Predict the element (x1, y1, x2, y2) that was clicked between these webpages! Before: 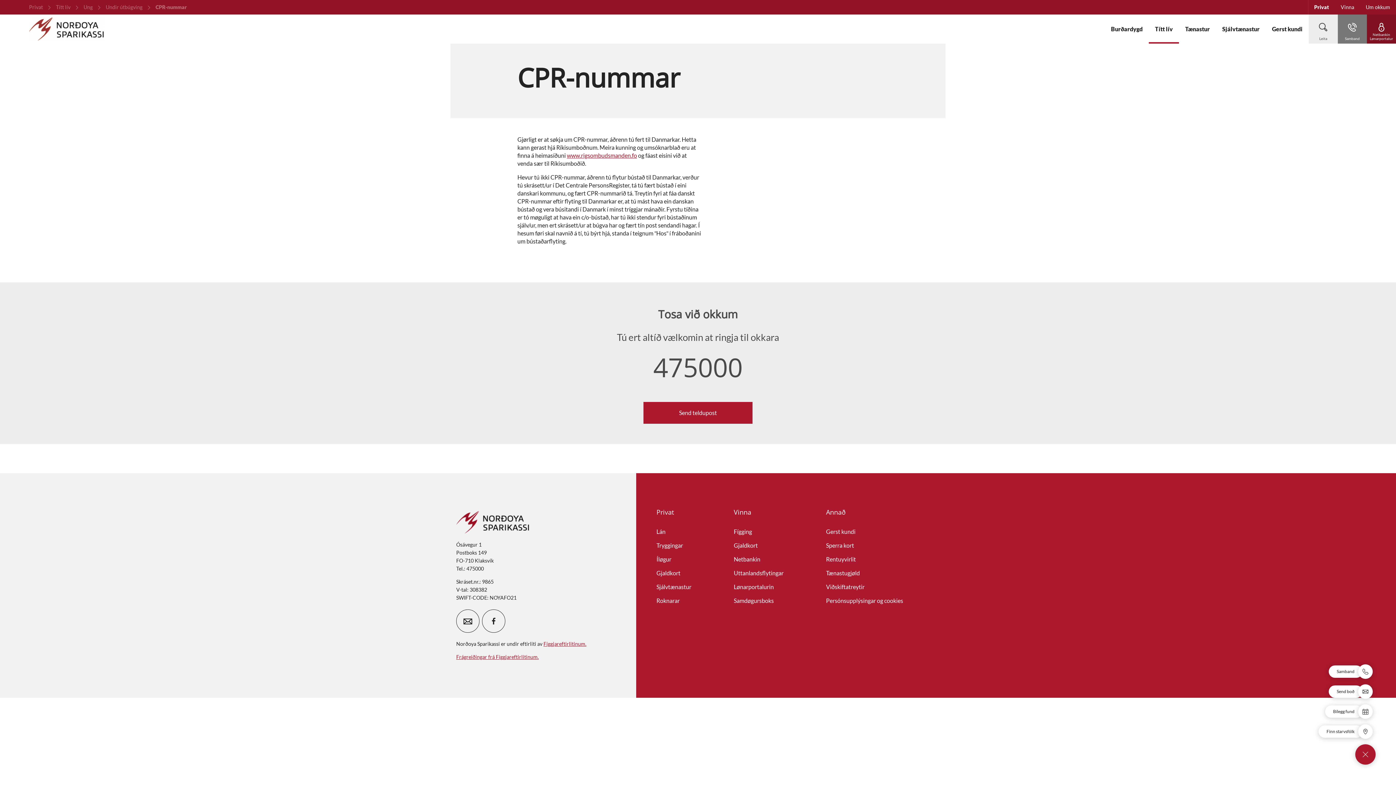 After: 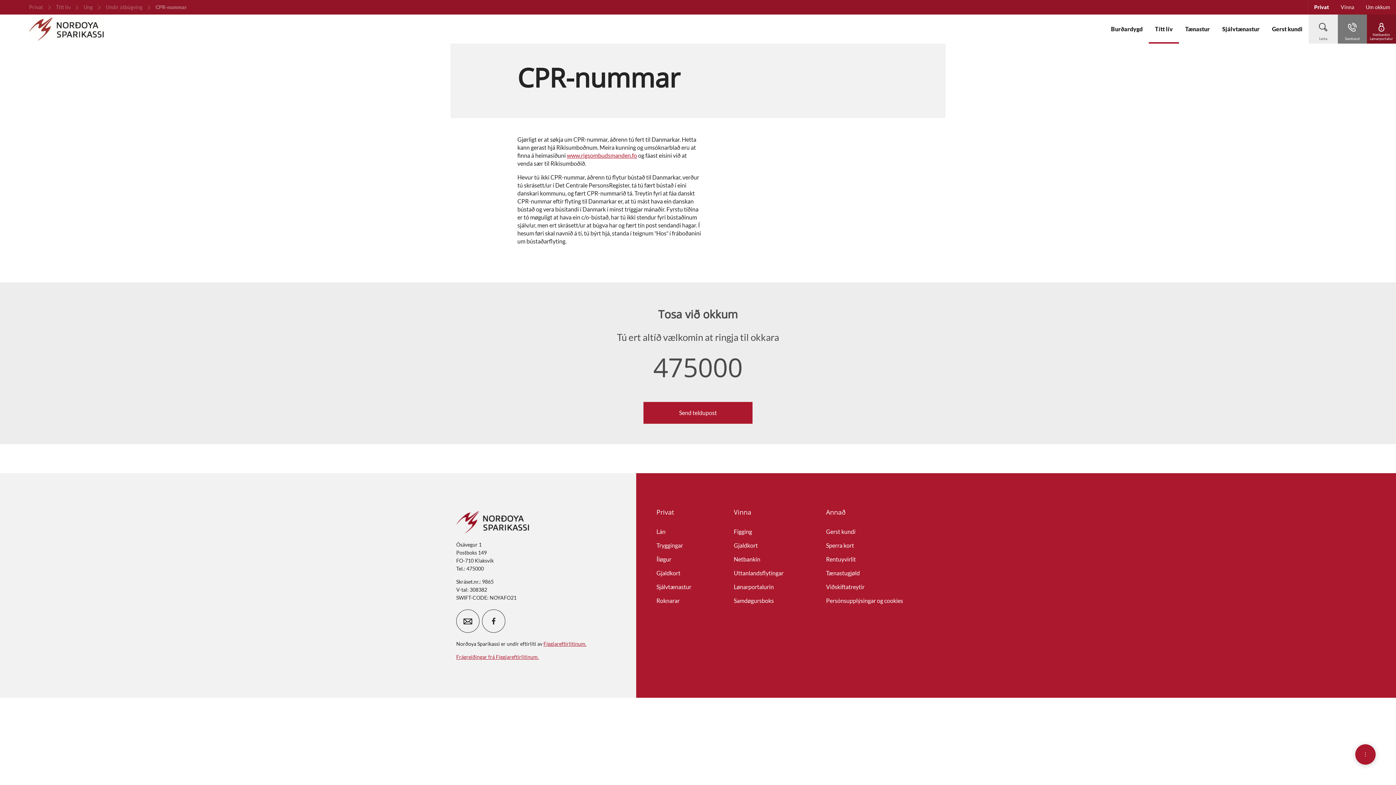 Action: bbox: (1355, 744, 1376, 765) label: Lat skundvalmynd upp